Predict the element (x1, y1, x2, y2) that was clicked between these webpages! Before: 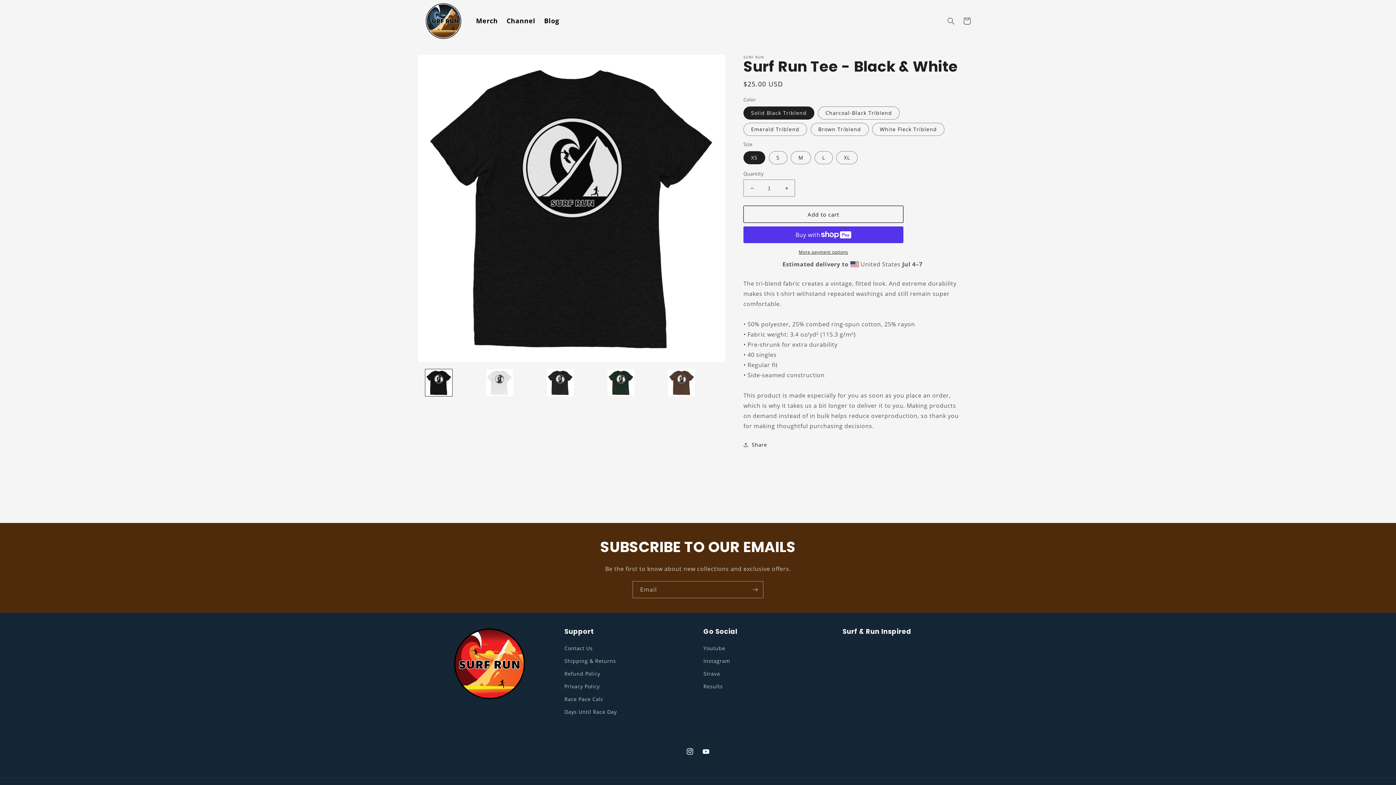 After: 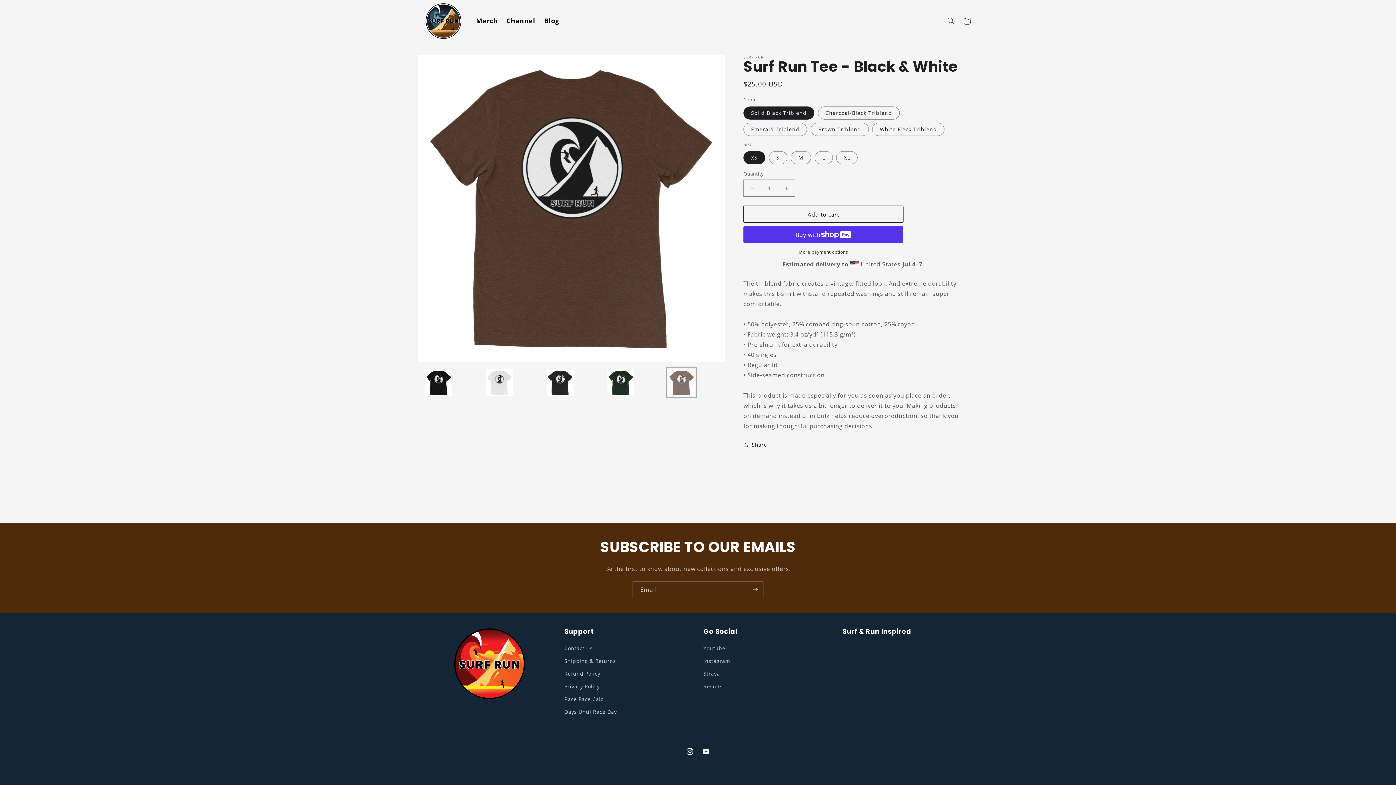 Action: label: Load image 5 in gallery view bbox: (668, 369, 695, 396)